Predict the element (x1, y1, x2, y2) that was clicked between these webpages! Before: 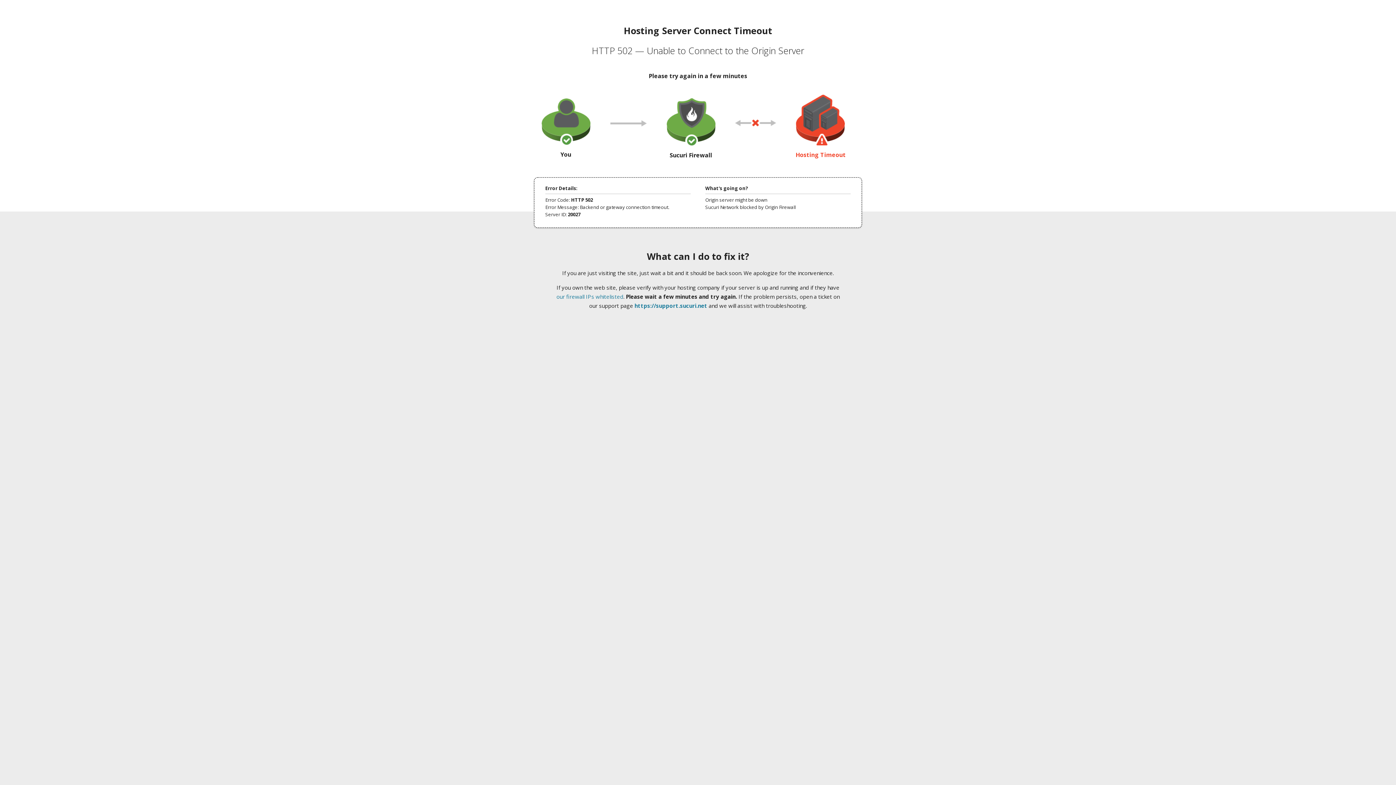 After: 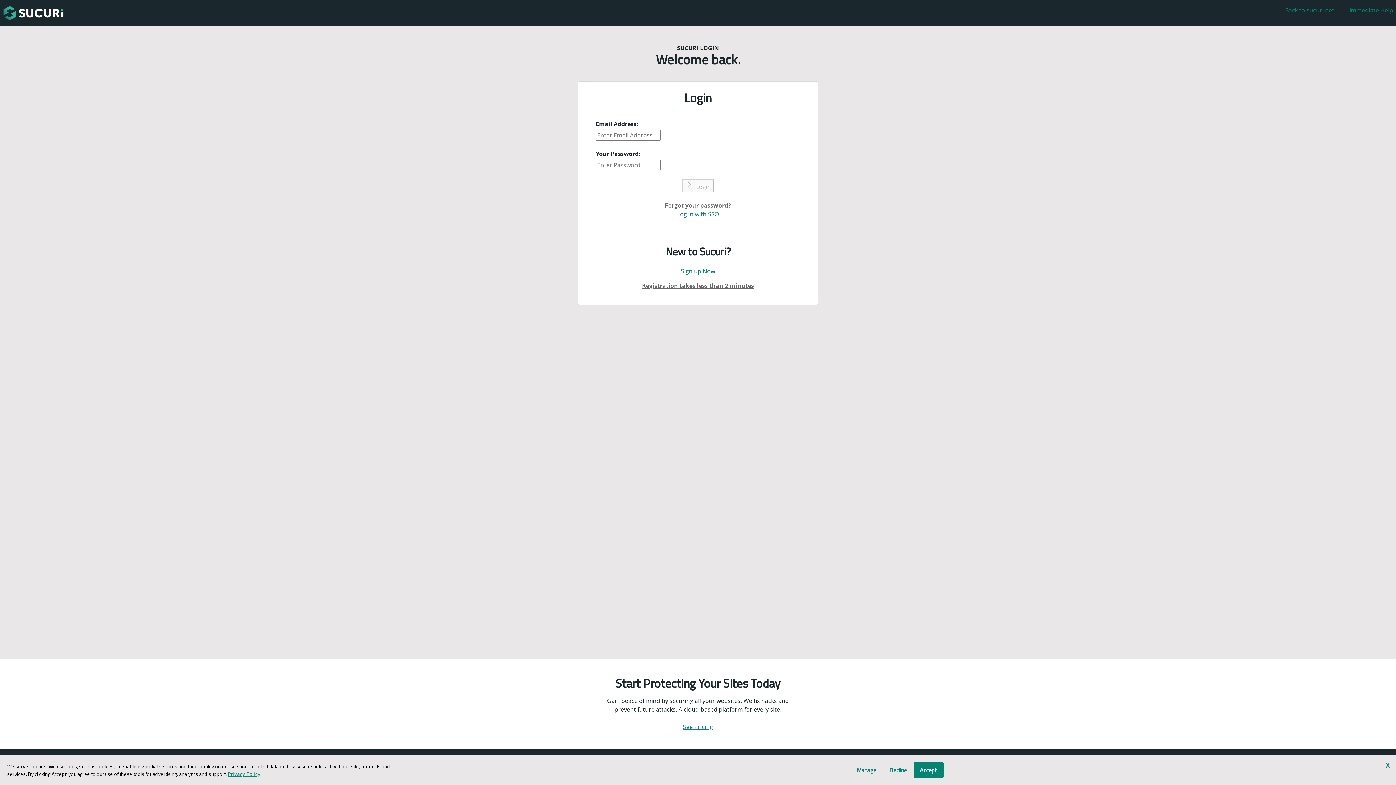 Action: label: https://support.sucuri.net bbox: (634, 302, 707, 309)